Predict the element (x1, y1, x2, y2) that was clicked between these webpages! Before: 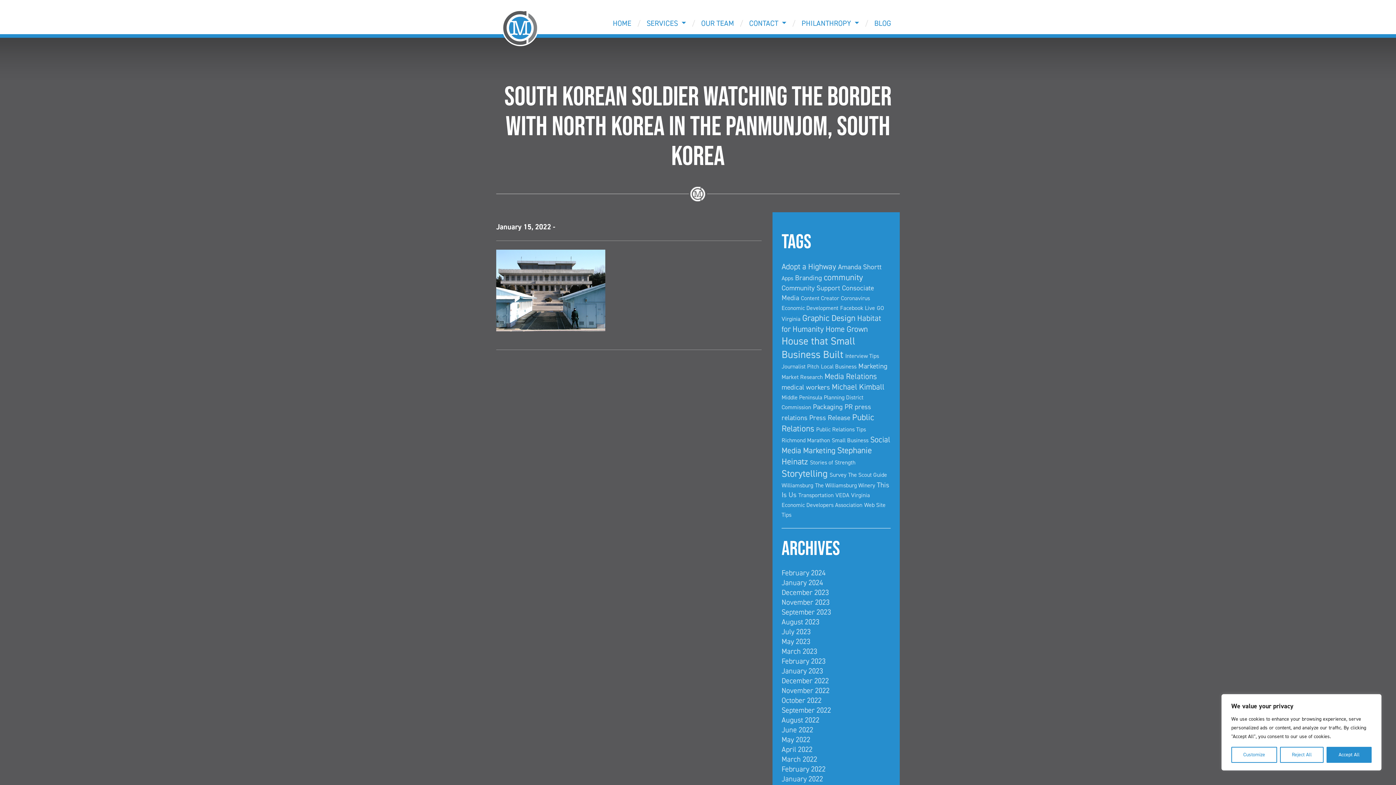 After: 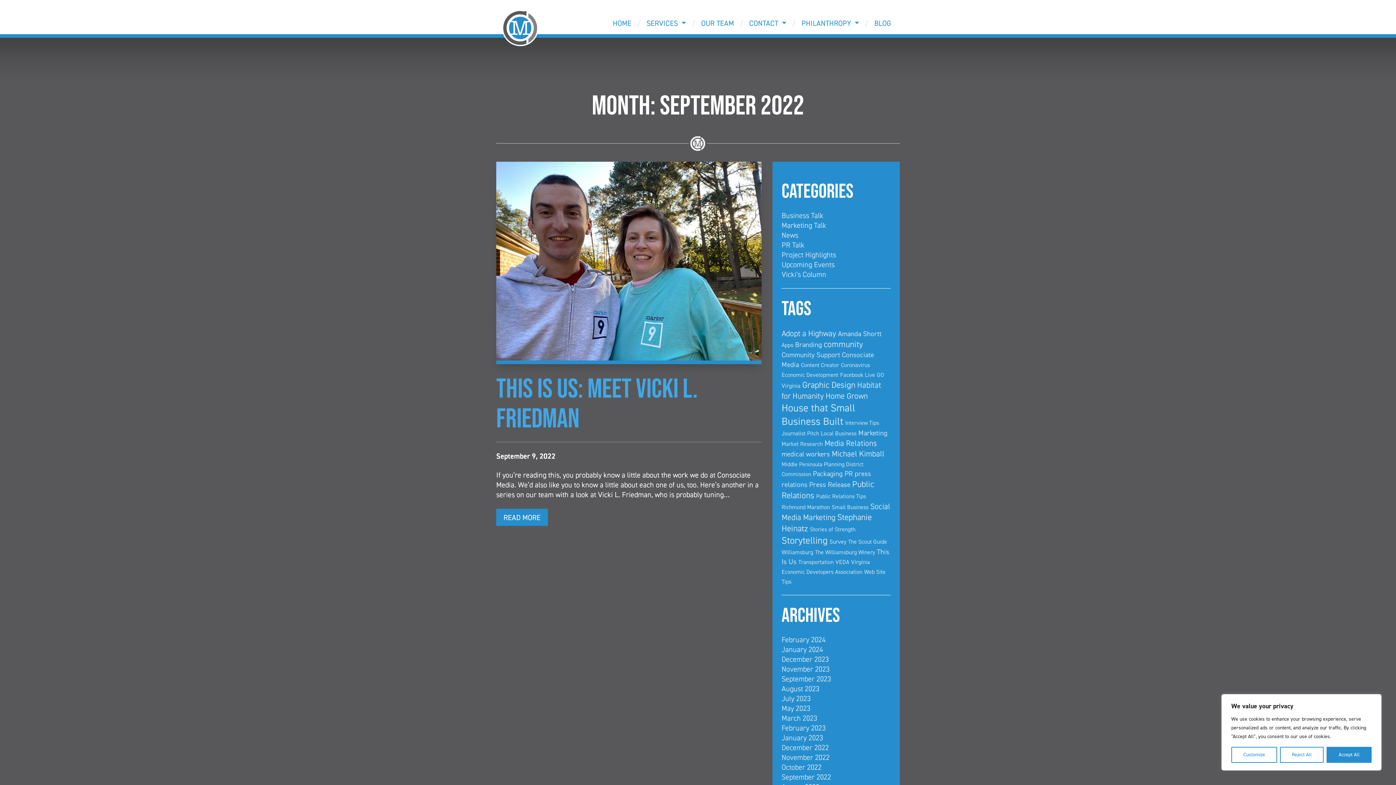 Action: label: September 2022 bbox: (781, 705, 831, 715)